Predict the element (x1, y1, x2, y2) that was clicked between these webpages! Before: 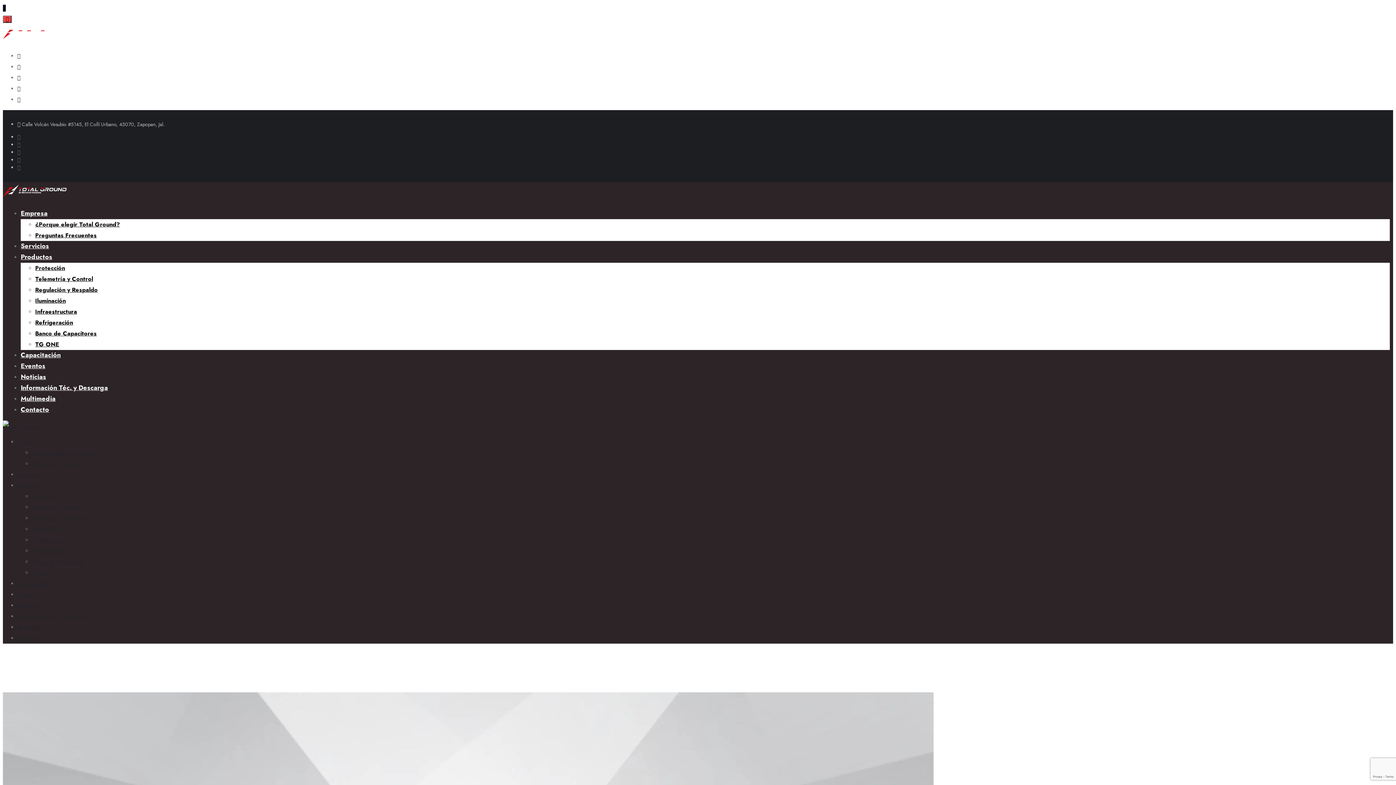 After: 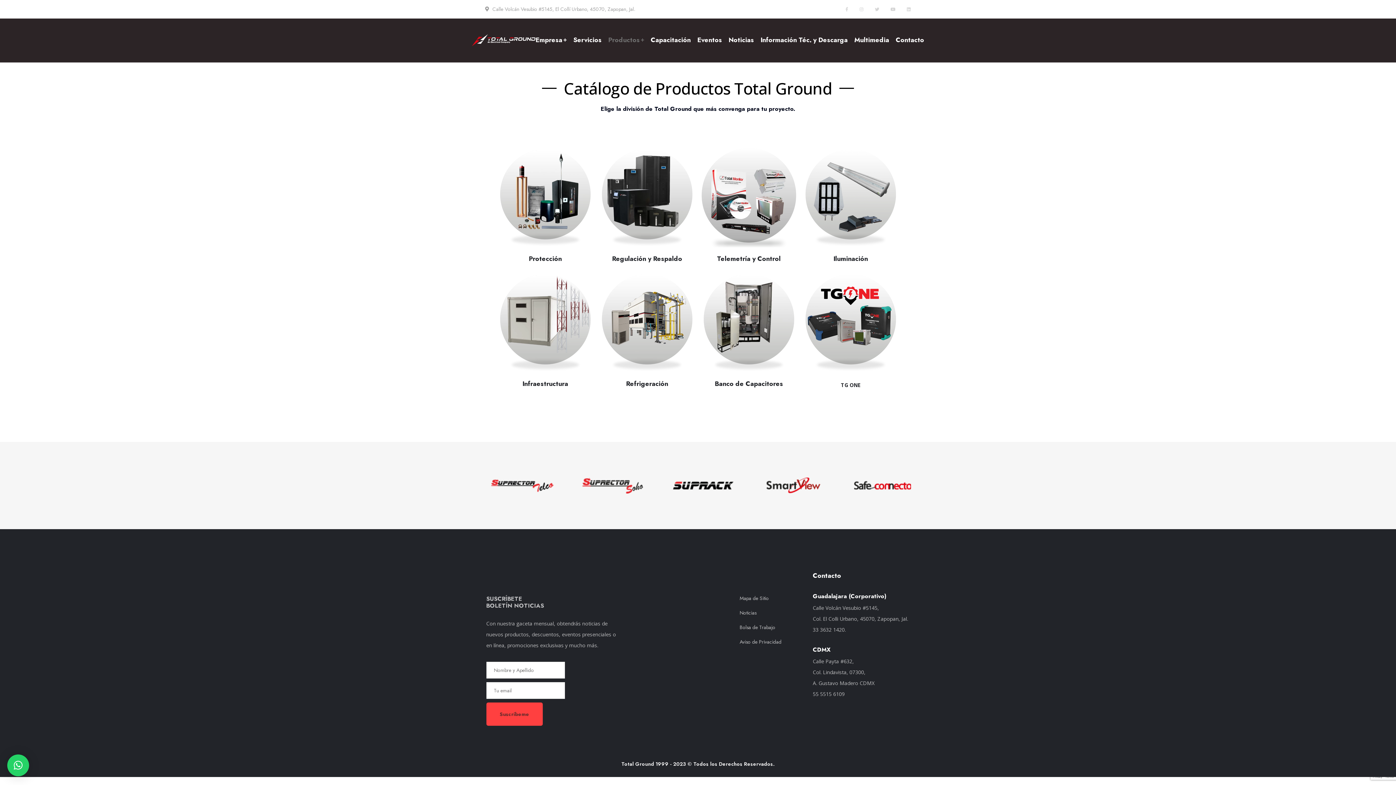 Action: label: Productos bbox: (20, 252, 52, 261)